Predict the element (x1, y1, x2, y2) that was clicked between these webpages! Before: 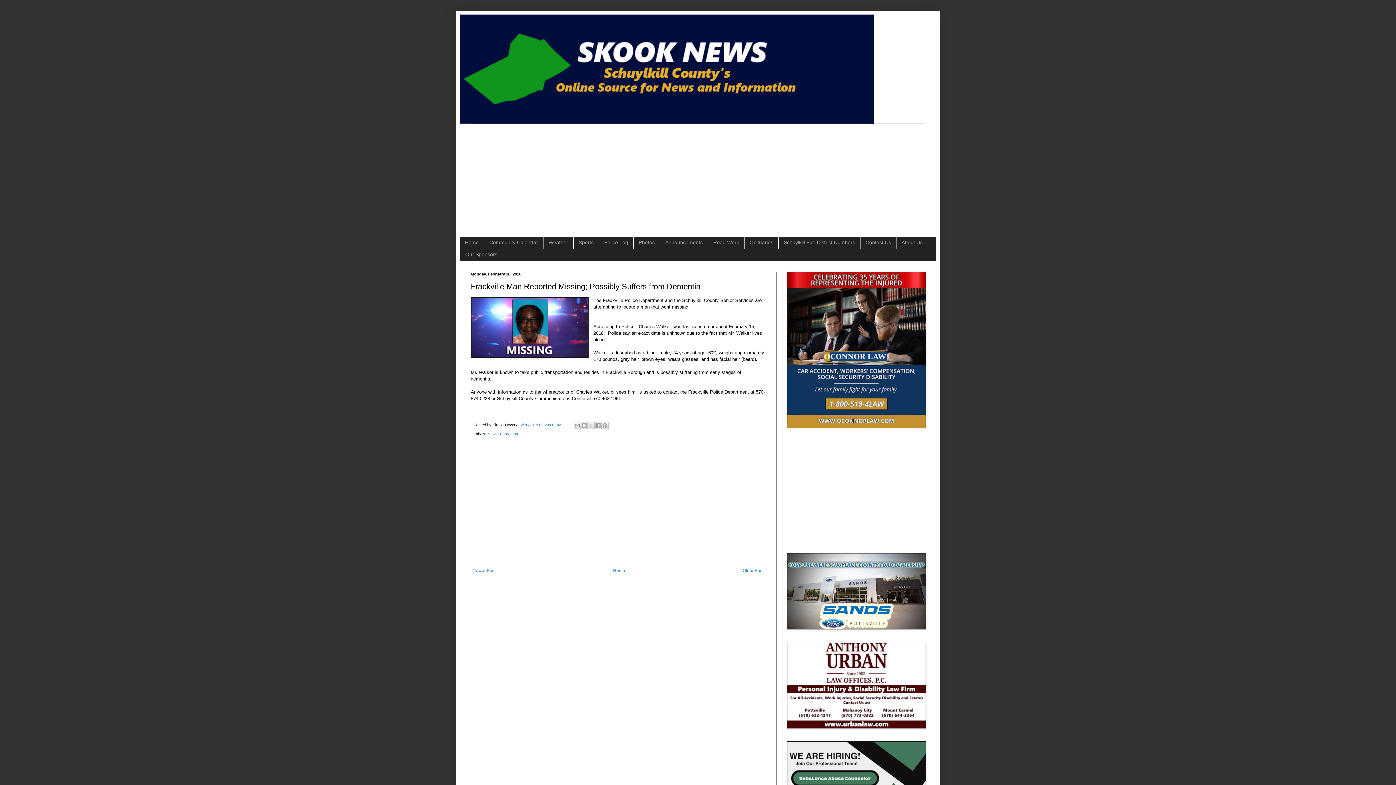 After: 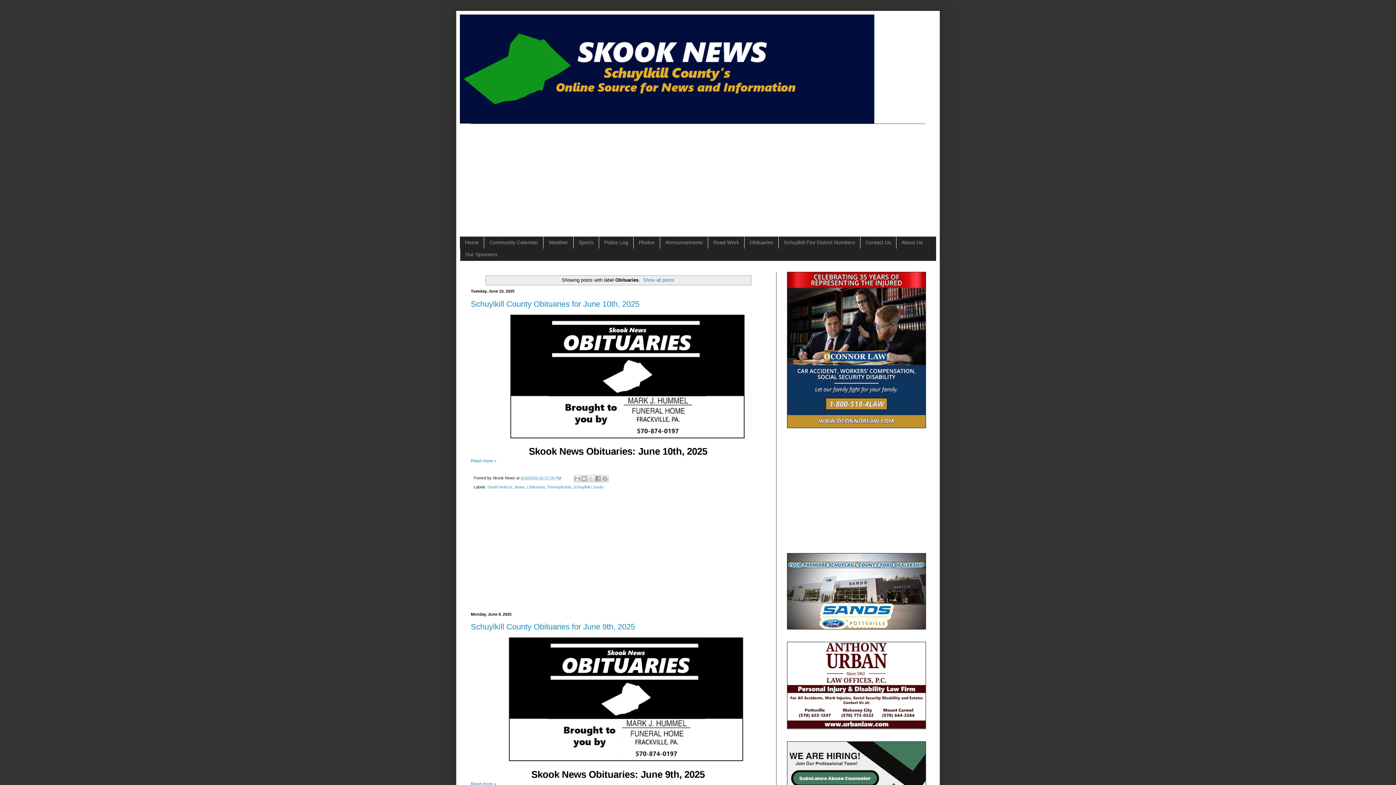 Action: bbox: (744, 236, 778, 248) label: Obituaries